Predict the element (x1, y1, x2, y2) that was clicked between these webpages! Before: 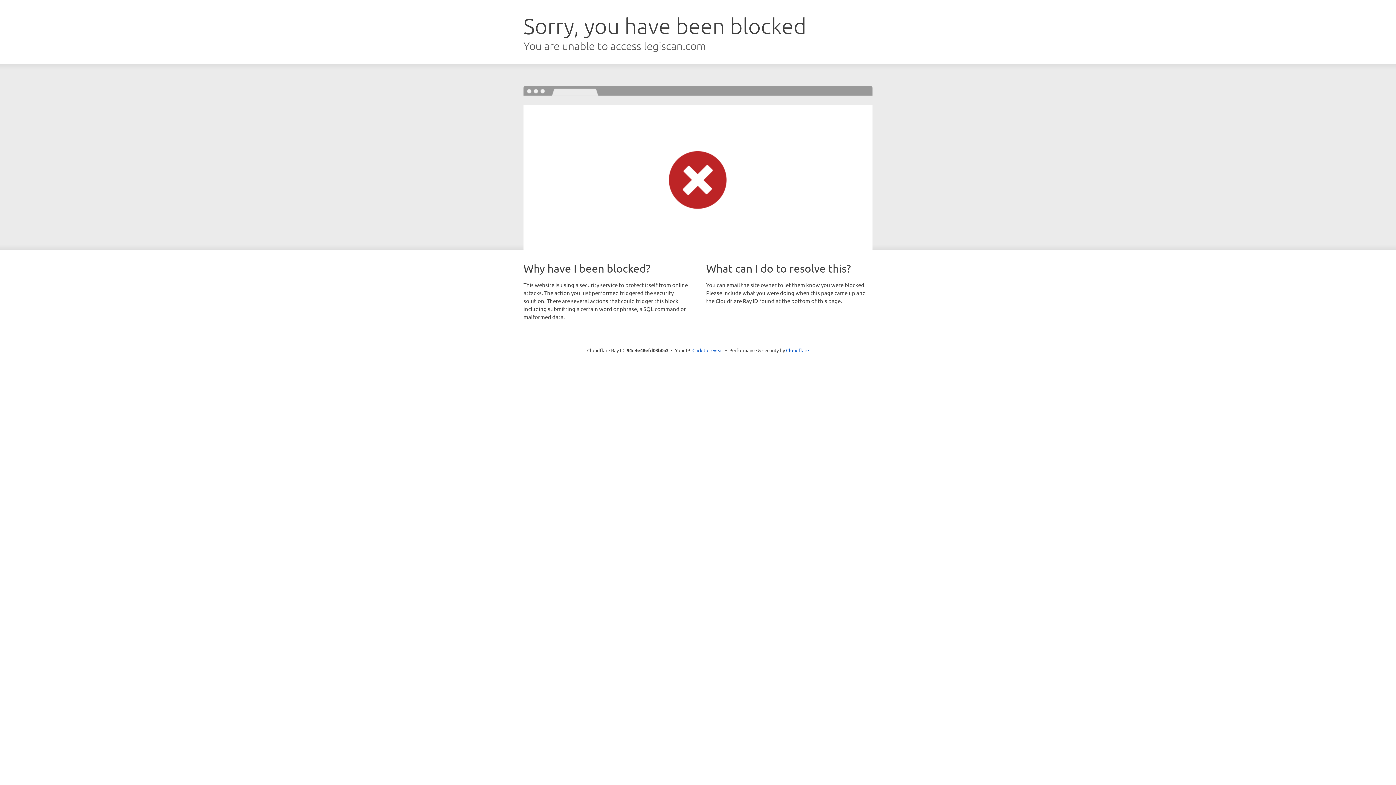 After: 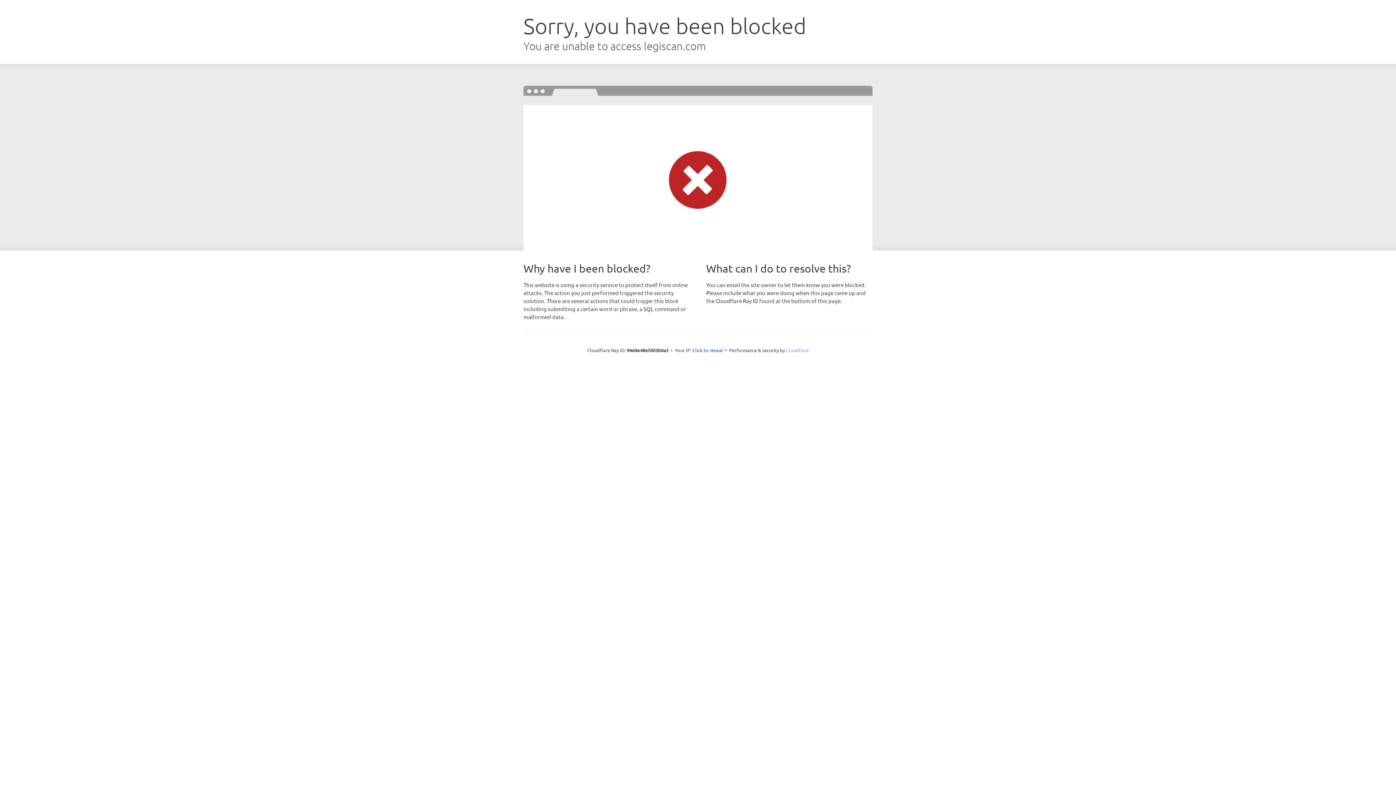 Action: label: Cloudflare bbox: (786, 347, 809, 353)